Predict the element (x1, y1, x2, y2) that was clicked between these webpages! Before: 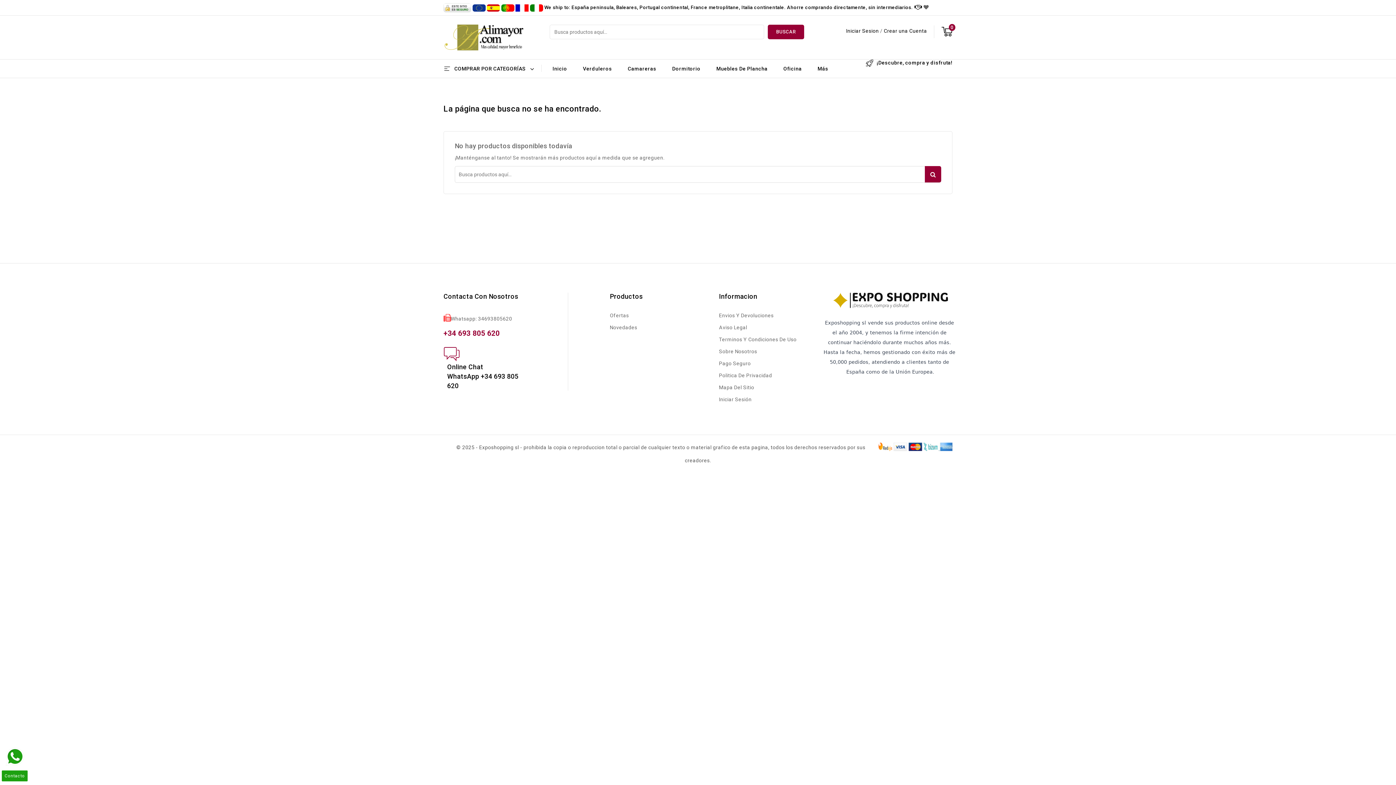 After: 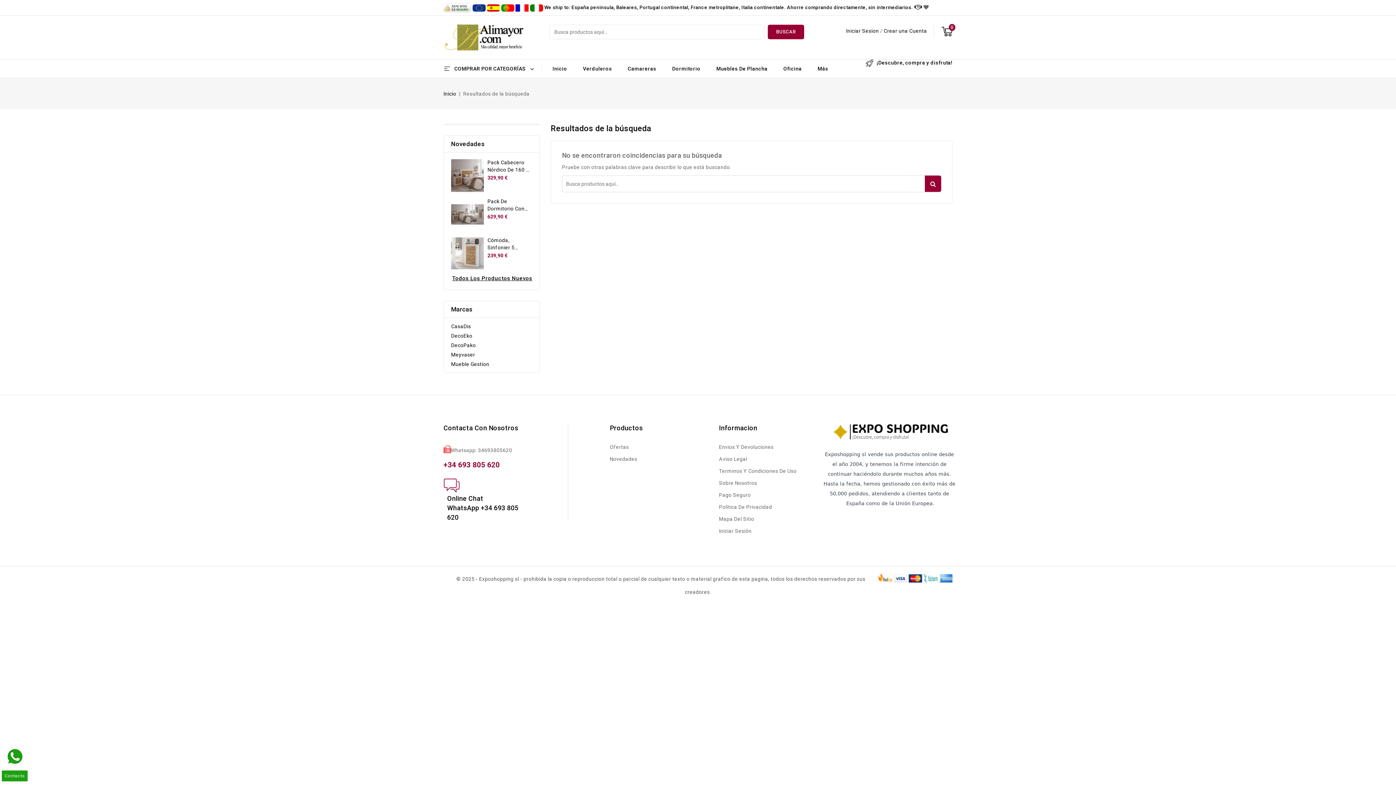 Action: bbox: (768, 24, 804, 39) label: BUSCAR